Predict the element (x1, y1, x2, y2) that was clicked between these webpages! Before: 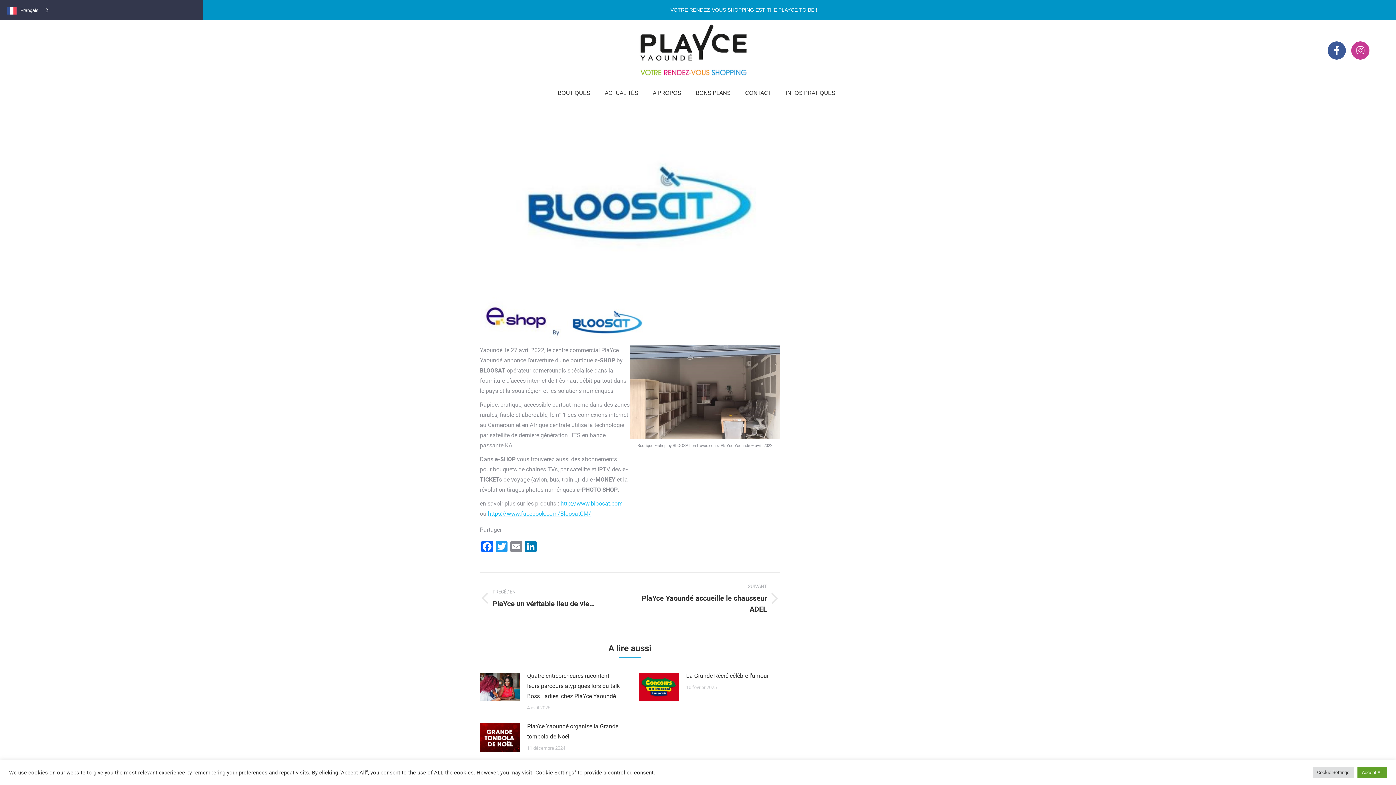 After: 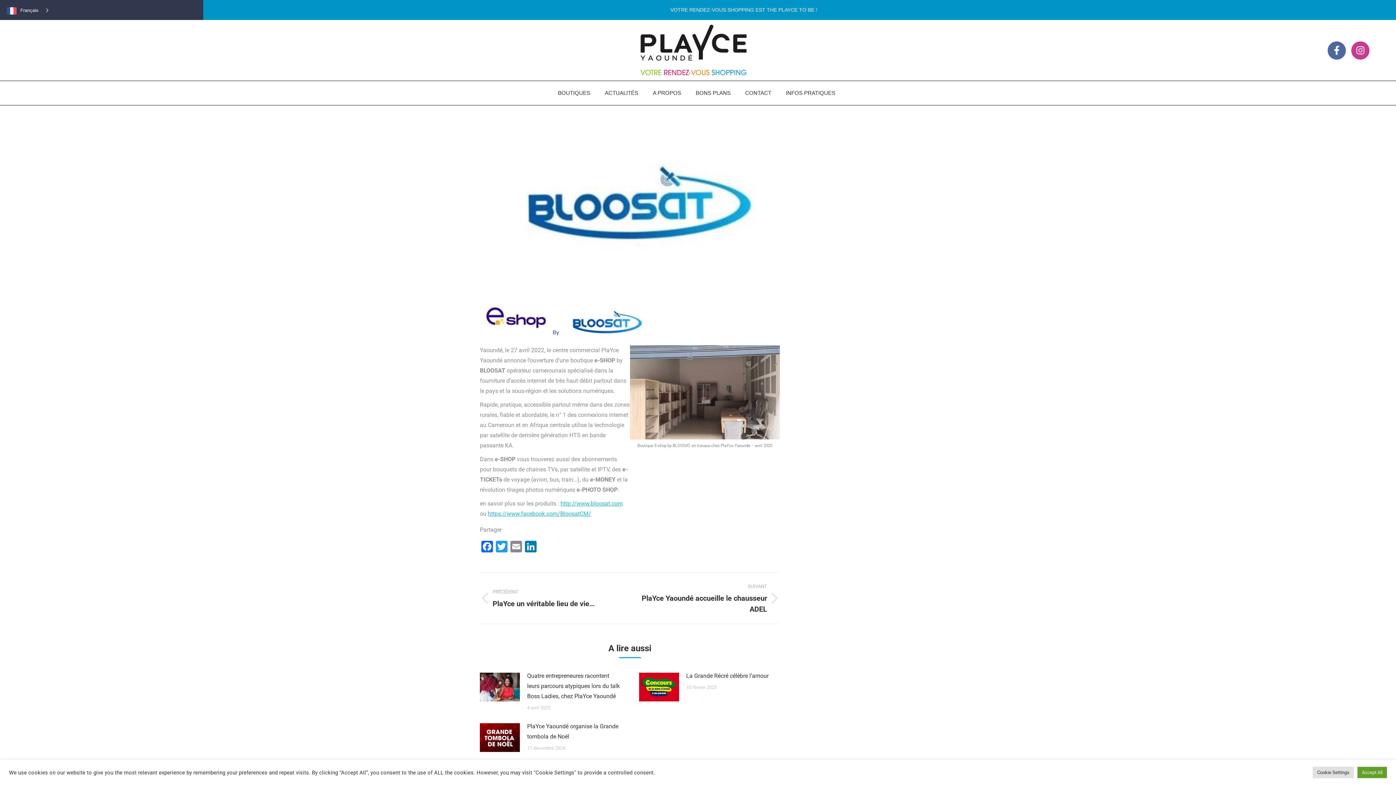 Action: label: Facebook-f bbox: (1328, 41, 1346, 59)